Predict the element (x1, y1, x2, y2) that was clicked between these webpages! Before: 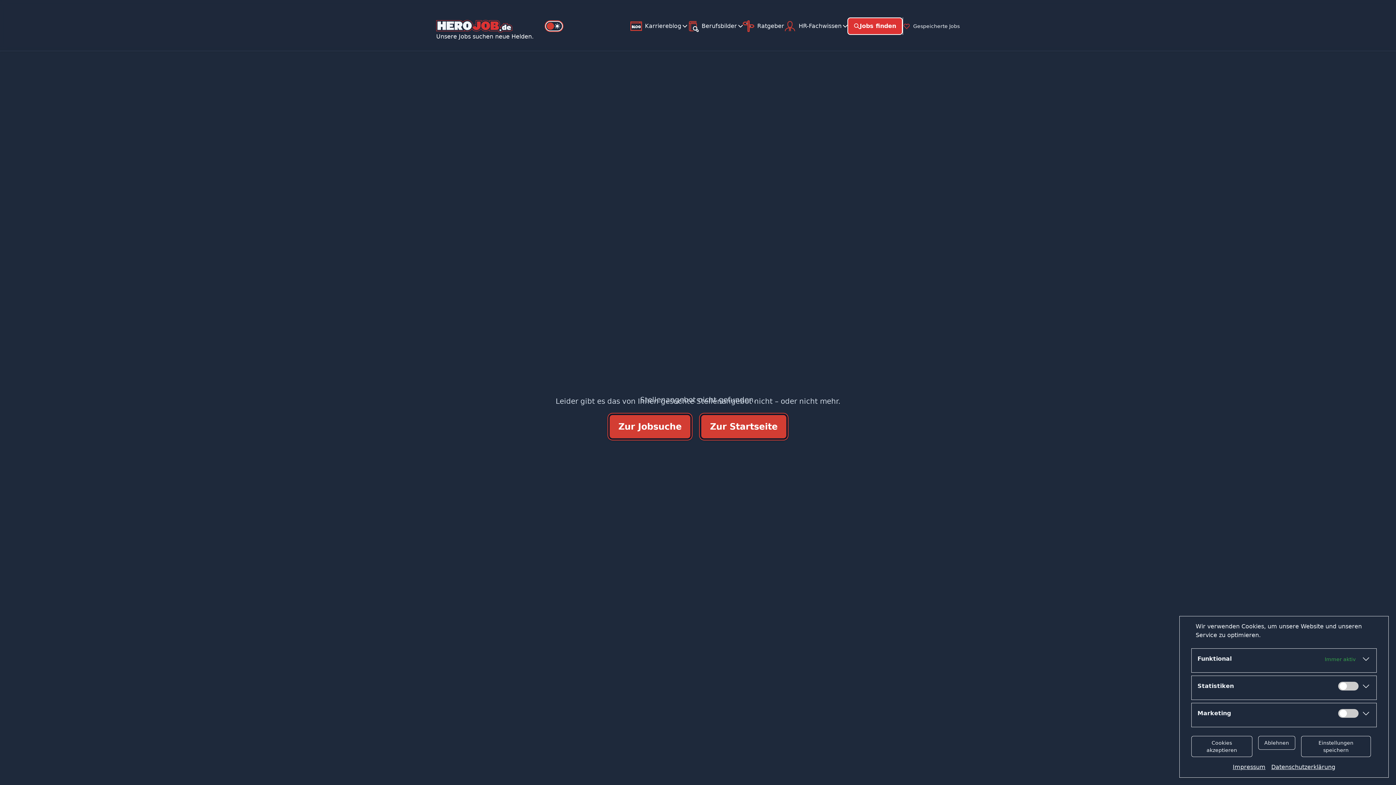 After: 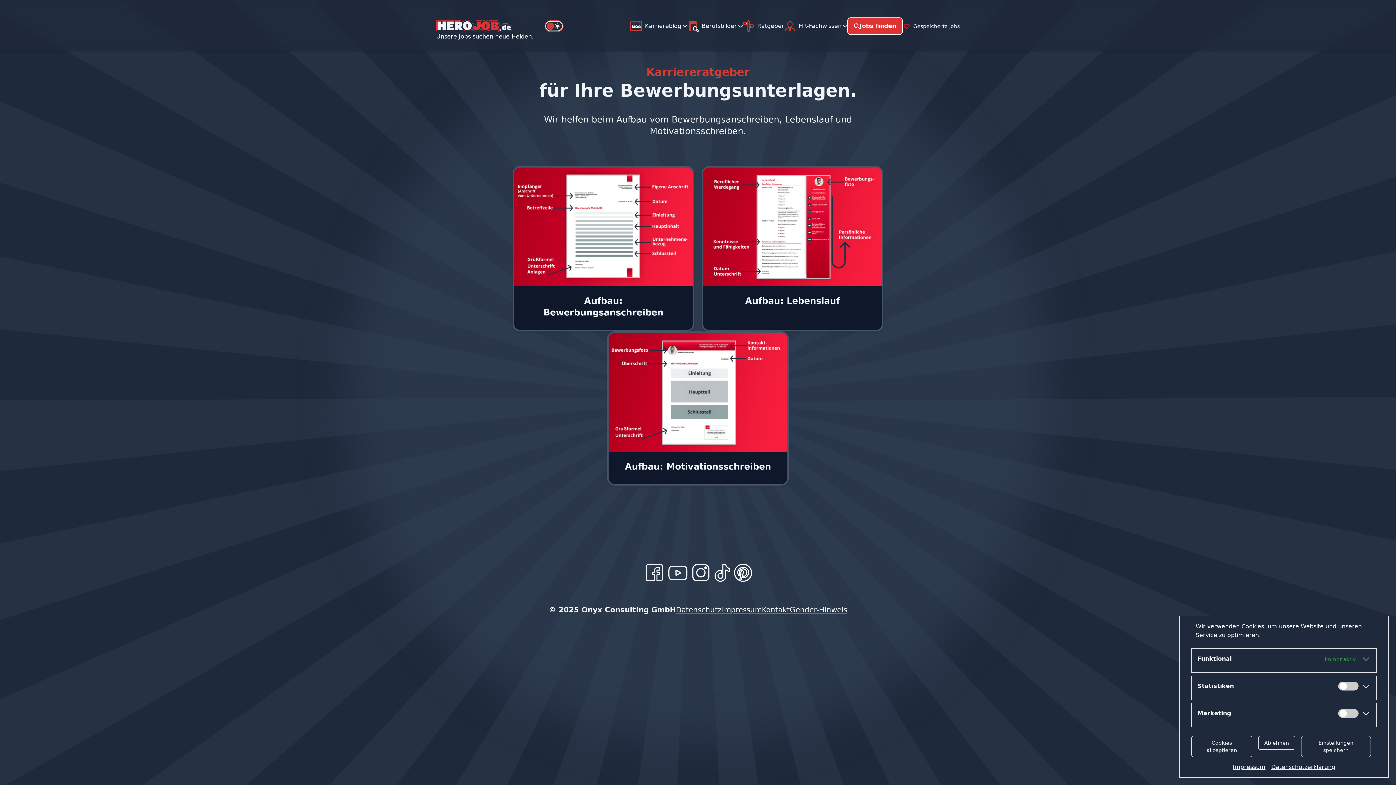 Action: label: Ratgeber bbox: (742, 17, 784, 34)